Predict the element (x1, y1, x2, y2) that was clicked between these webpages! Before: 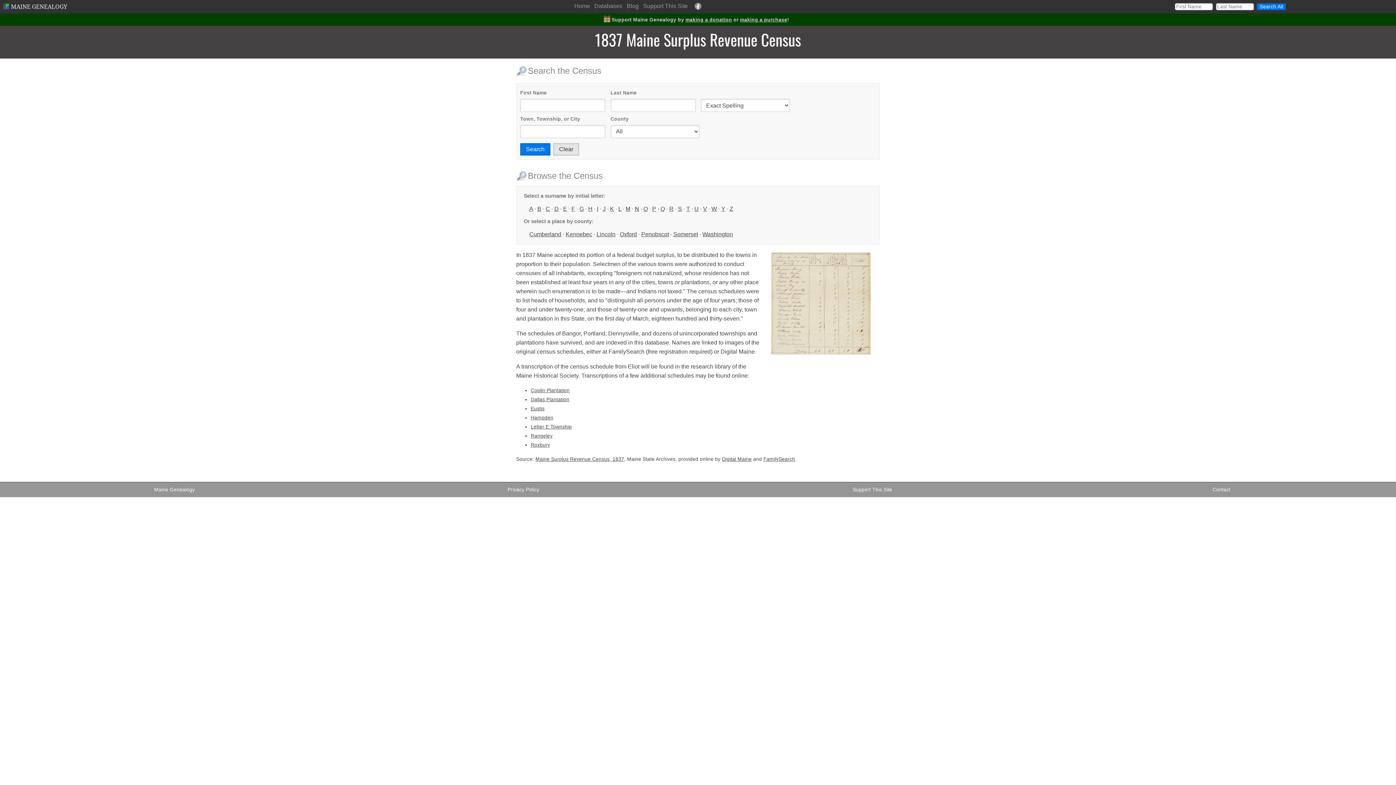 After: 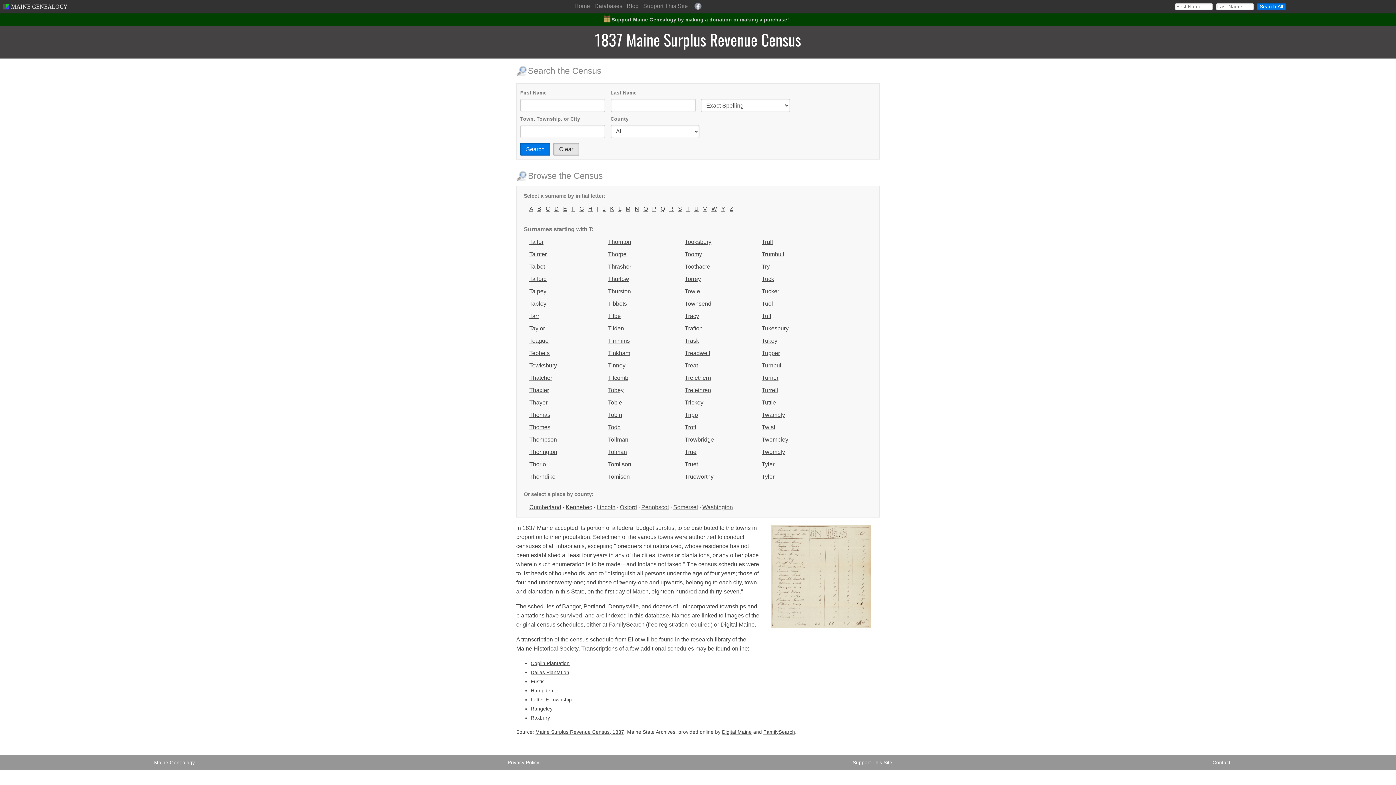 Action: label: T bbox: (686, 205, 690, 211)